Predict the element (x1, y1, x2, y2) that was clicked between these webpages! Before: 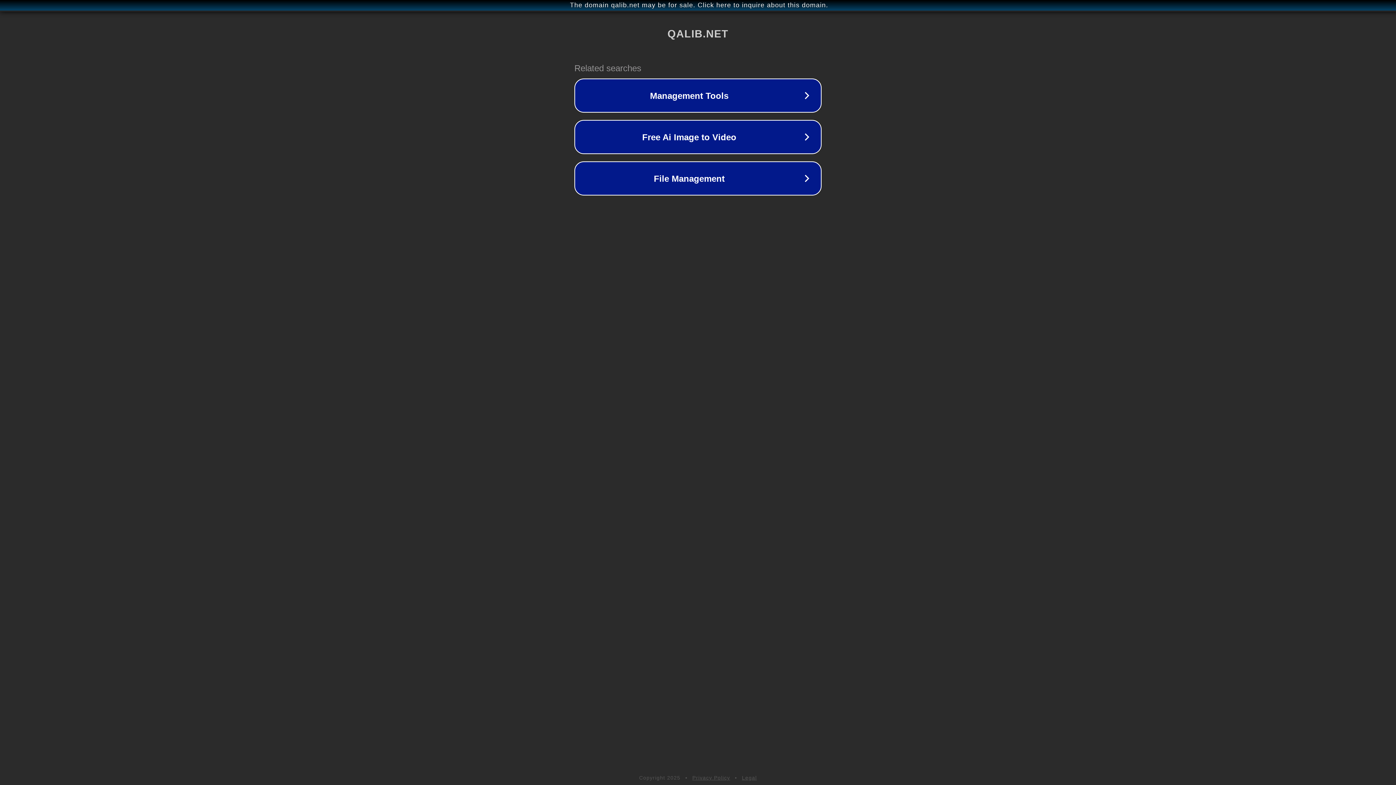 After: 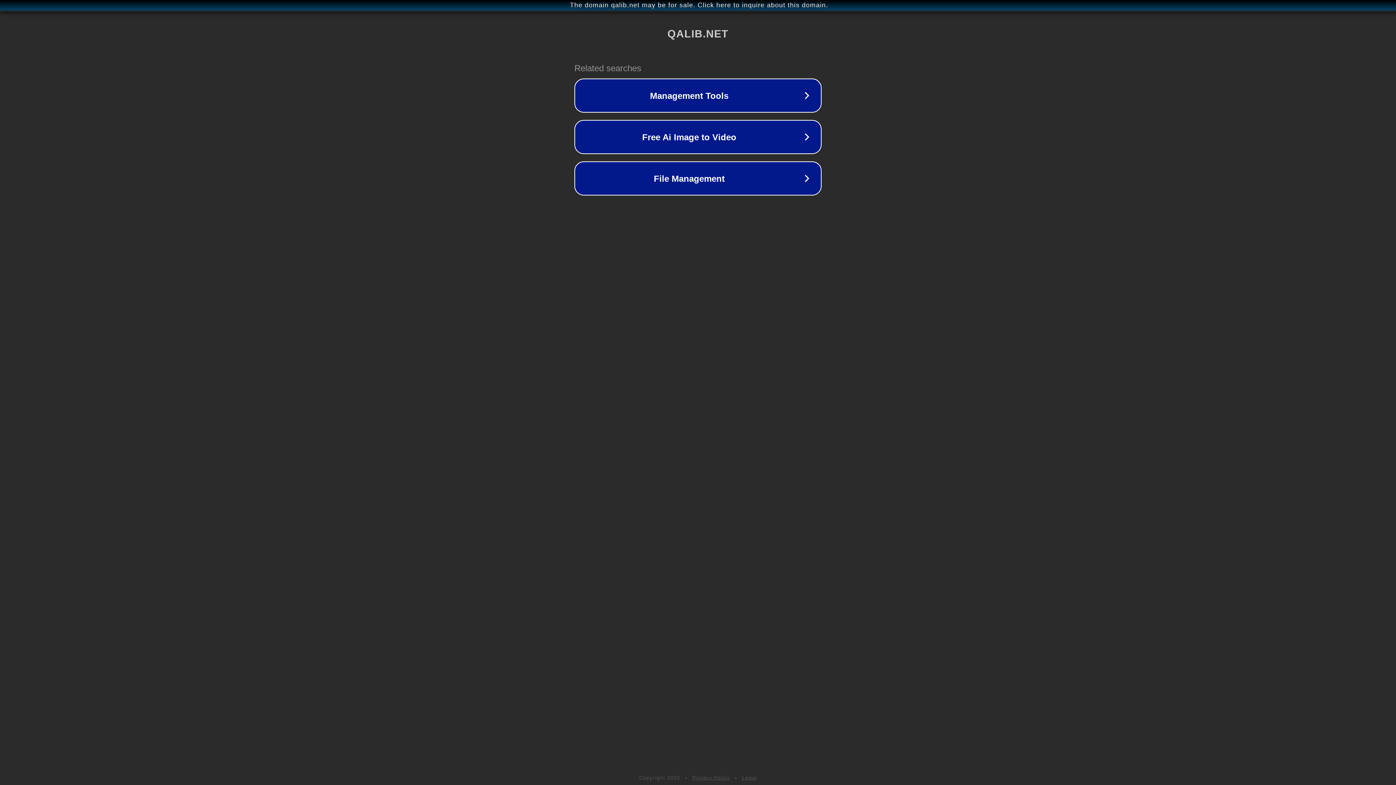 Action: bbox: (742, 775, 757, 781) label: Legal